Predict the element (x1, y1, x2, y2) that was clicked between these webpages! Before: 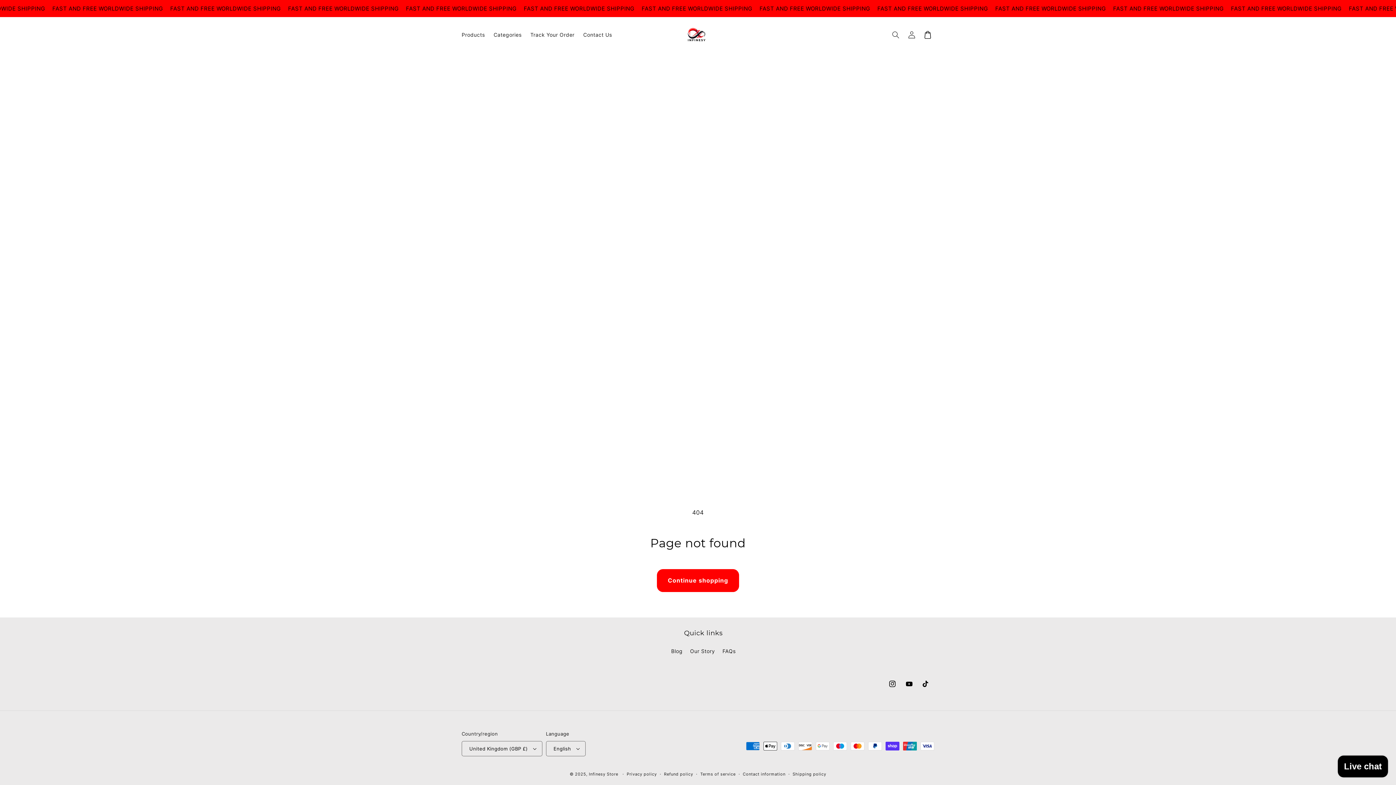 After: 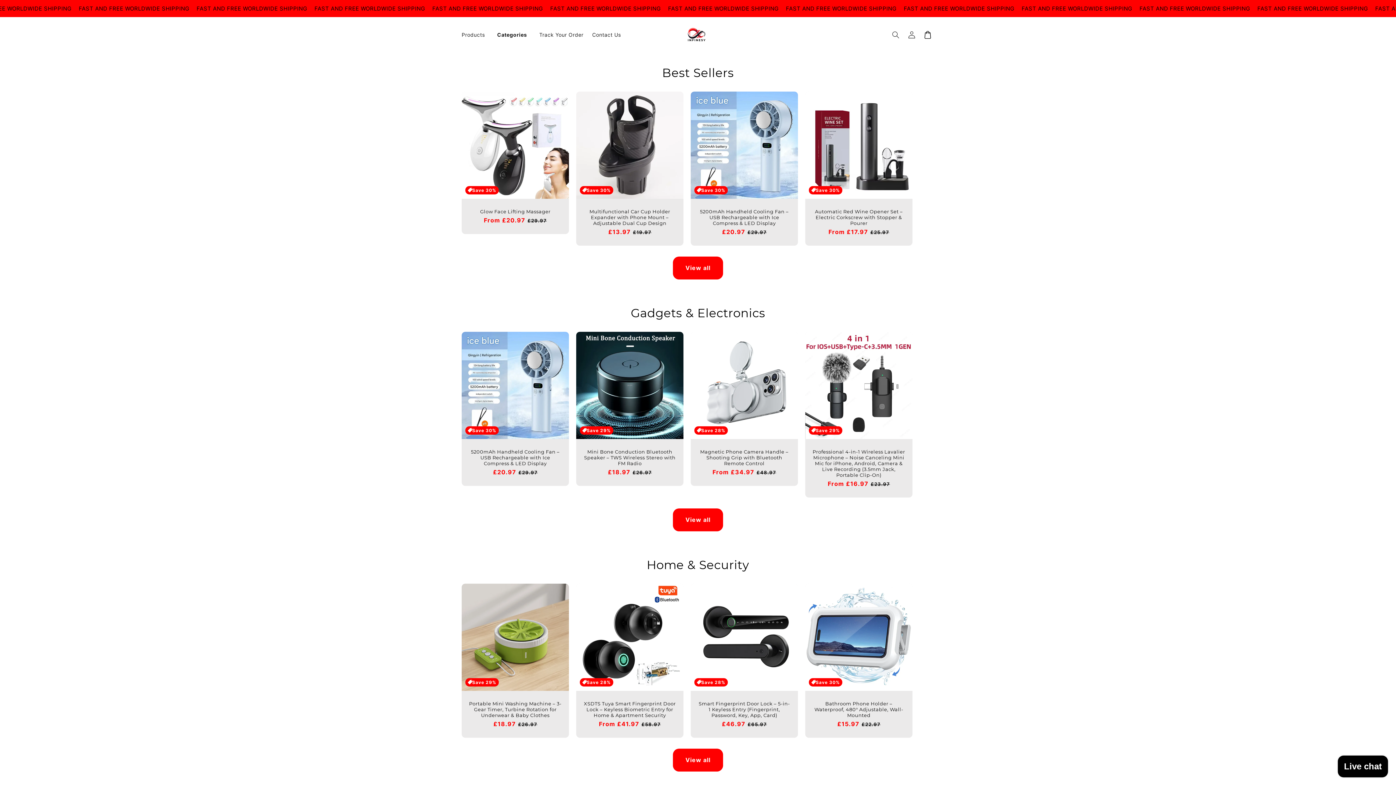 Action: label: Categories bbox: (489, 27, 526, 42)